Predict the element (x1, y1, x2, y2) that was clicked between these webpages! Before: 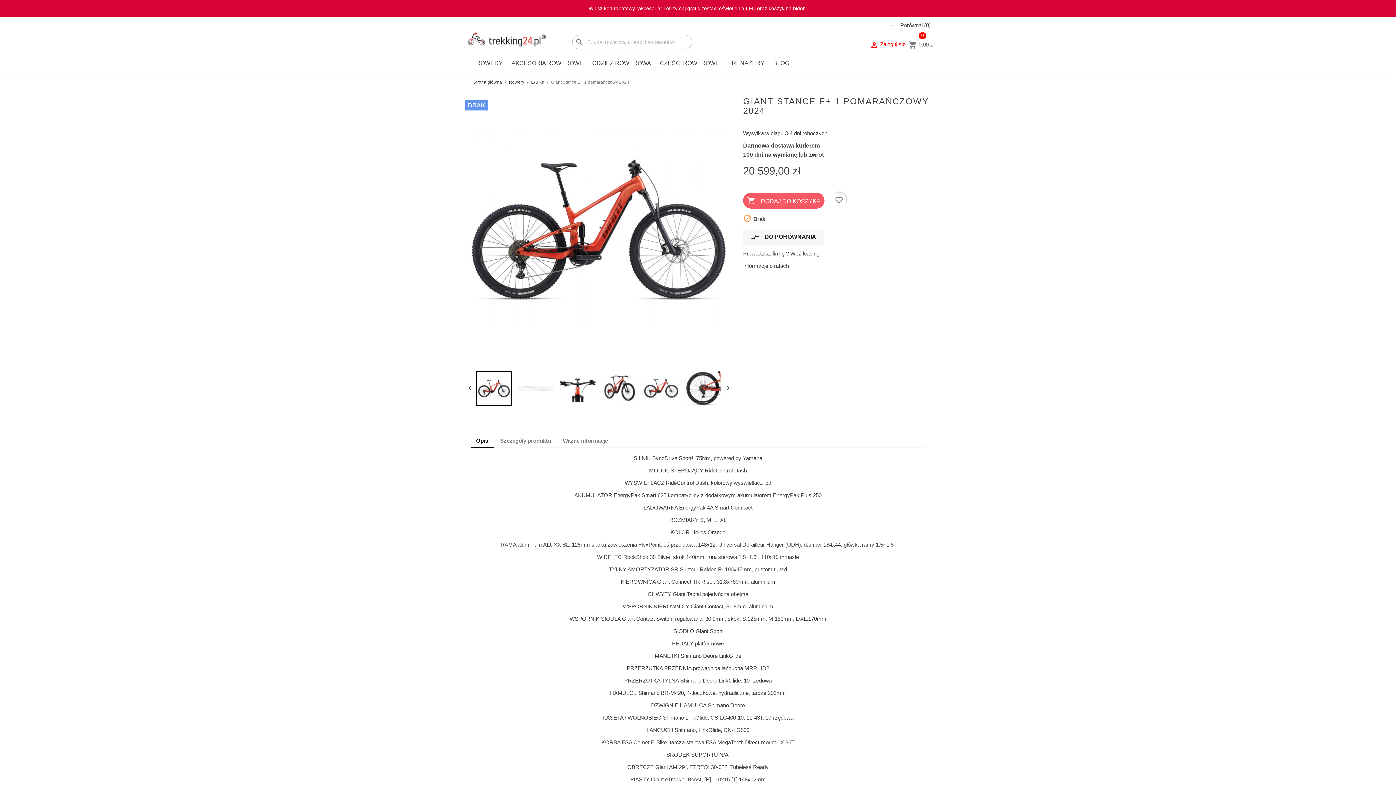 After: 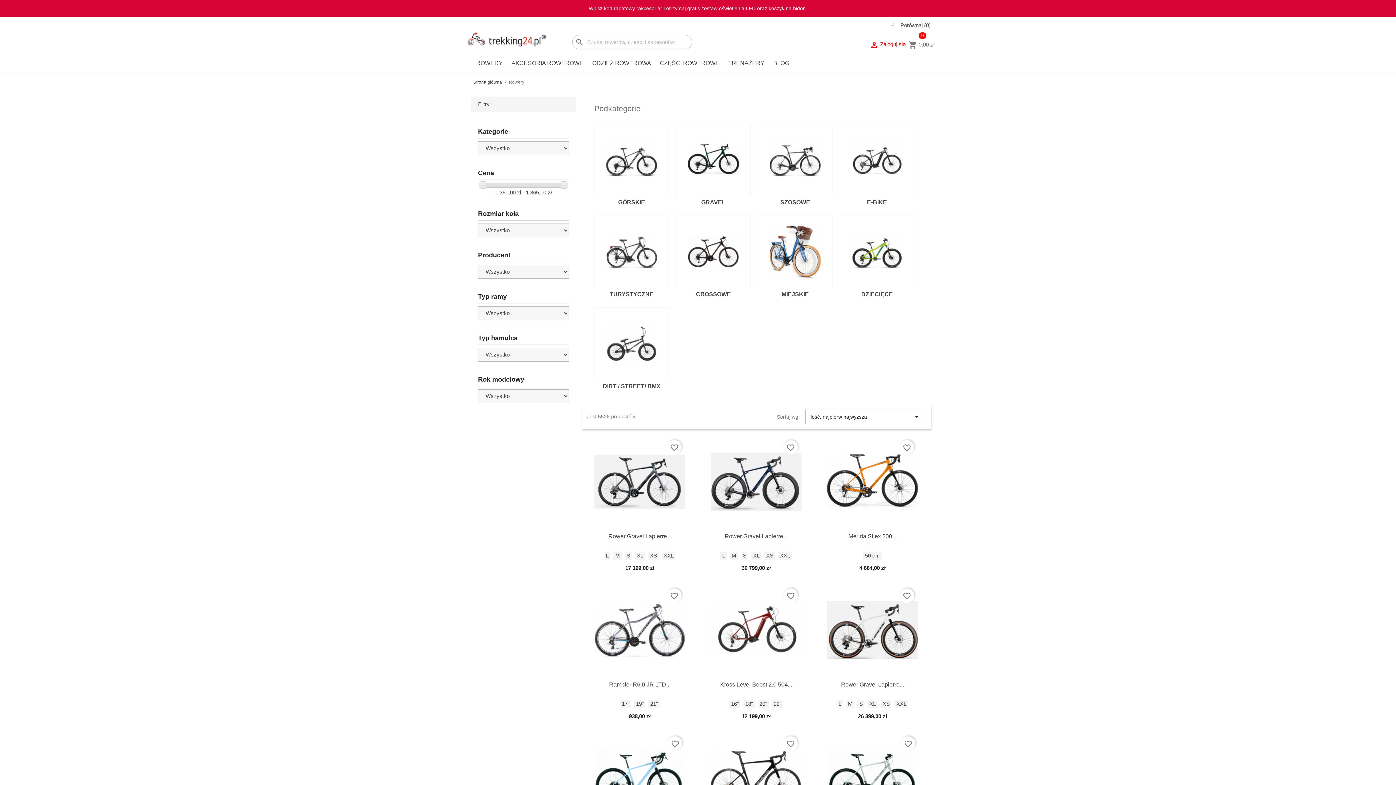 Action: bbox: (509, 79, 524, 84) label: Rowery